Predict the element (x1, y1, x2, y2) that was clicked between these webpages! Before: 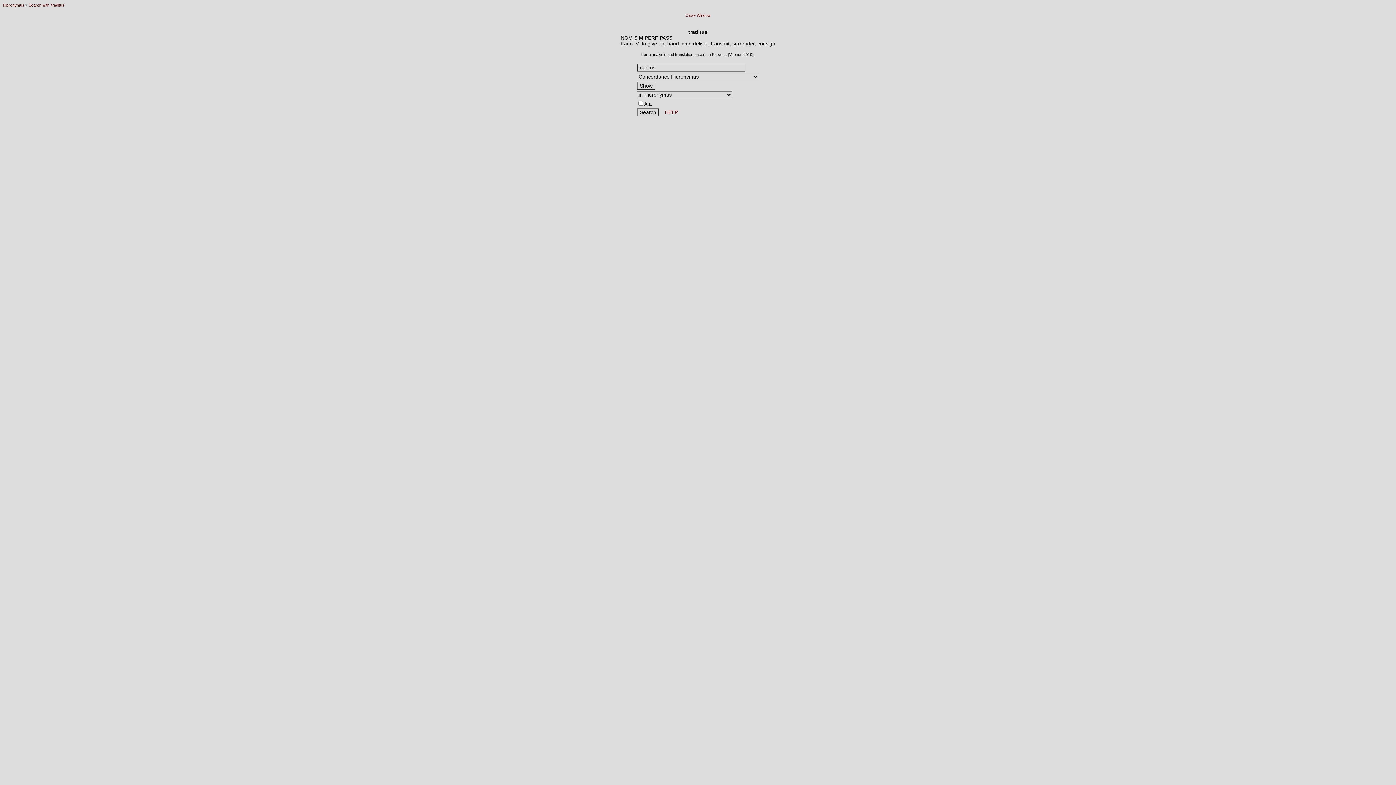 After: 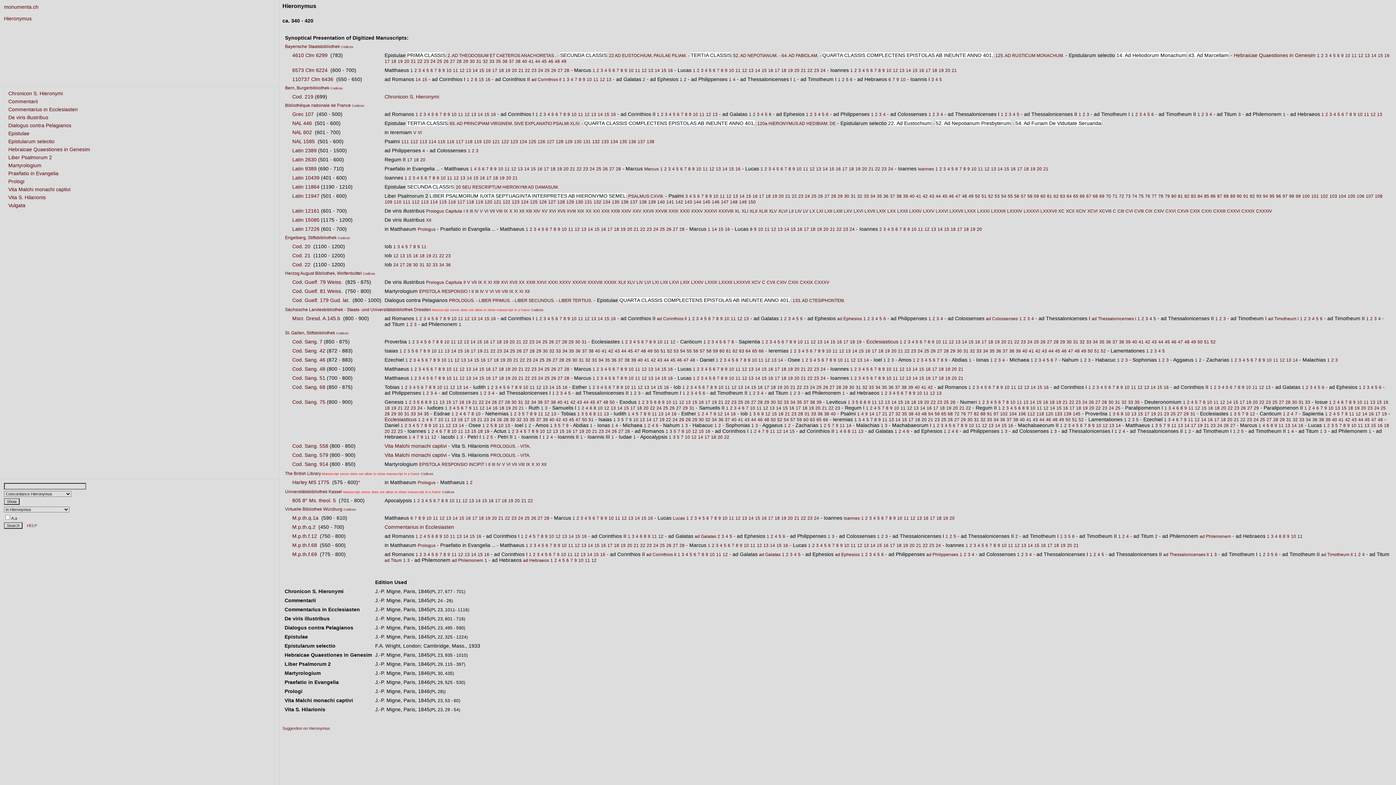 Action: label: Hieronymus bbox: (2, 2, 24, 7)